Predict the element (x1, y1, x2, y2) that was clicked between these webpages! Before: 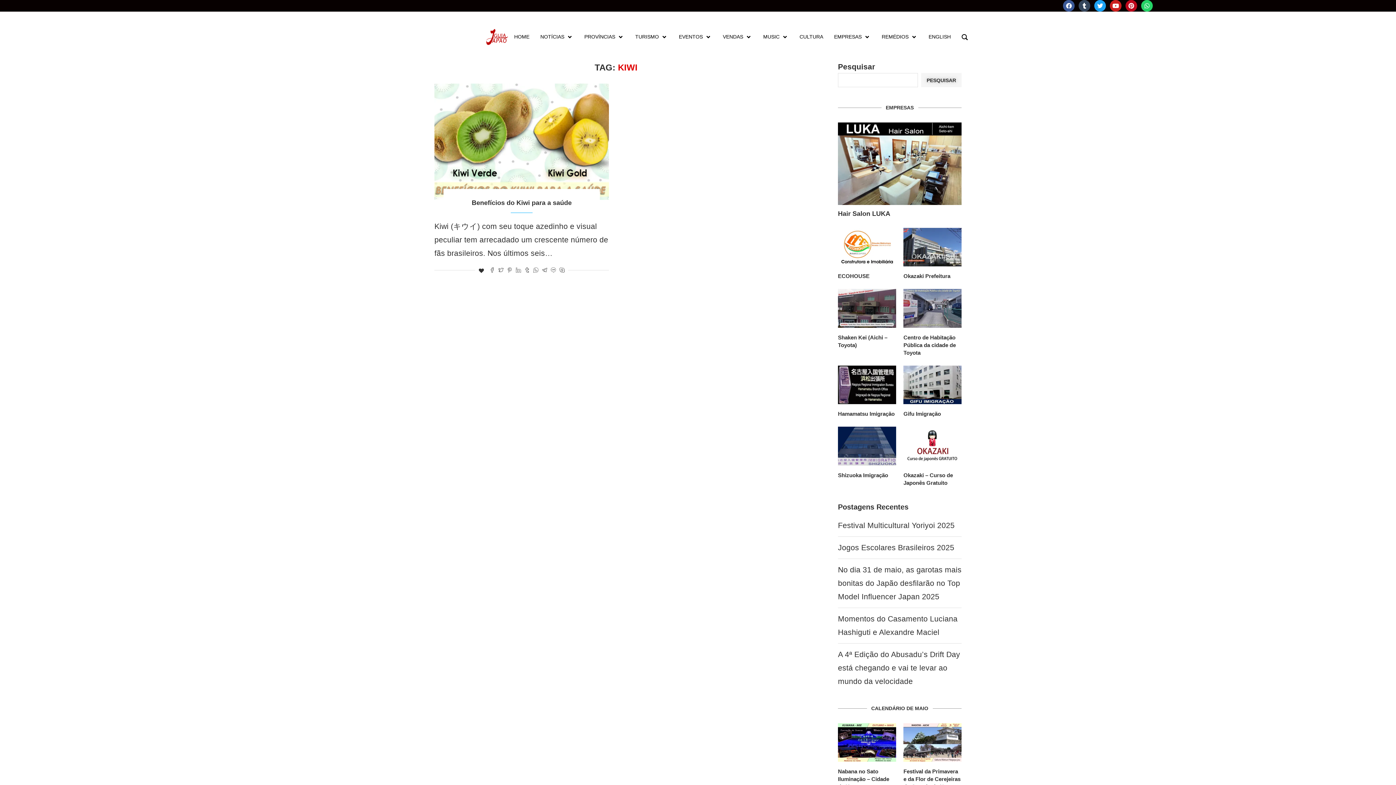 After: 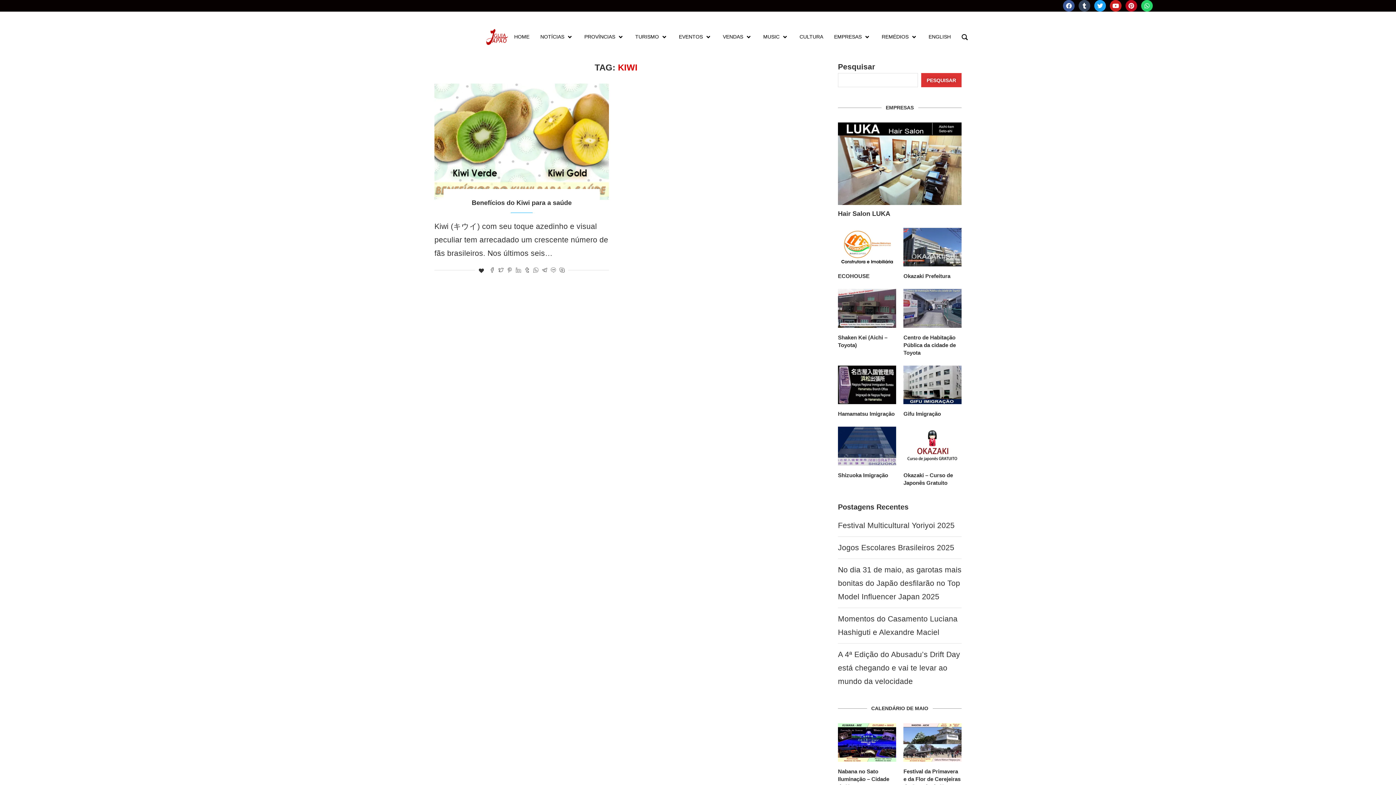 Action: bbox: (921, 73, 961, 87) label: Pesquisar